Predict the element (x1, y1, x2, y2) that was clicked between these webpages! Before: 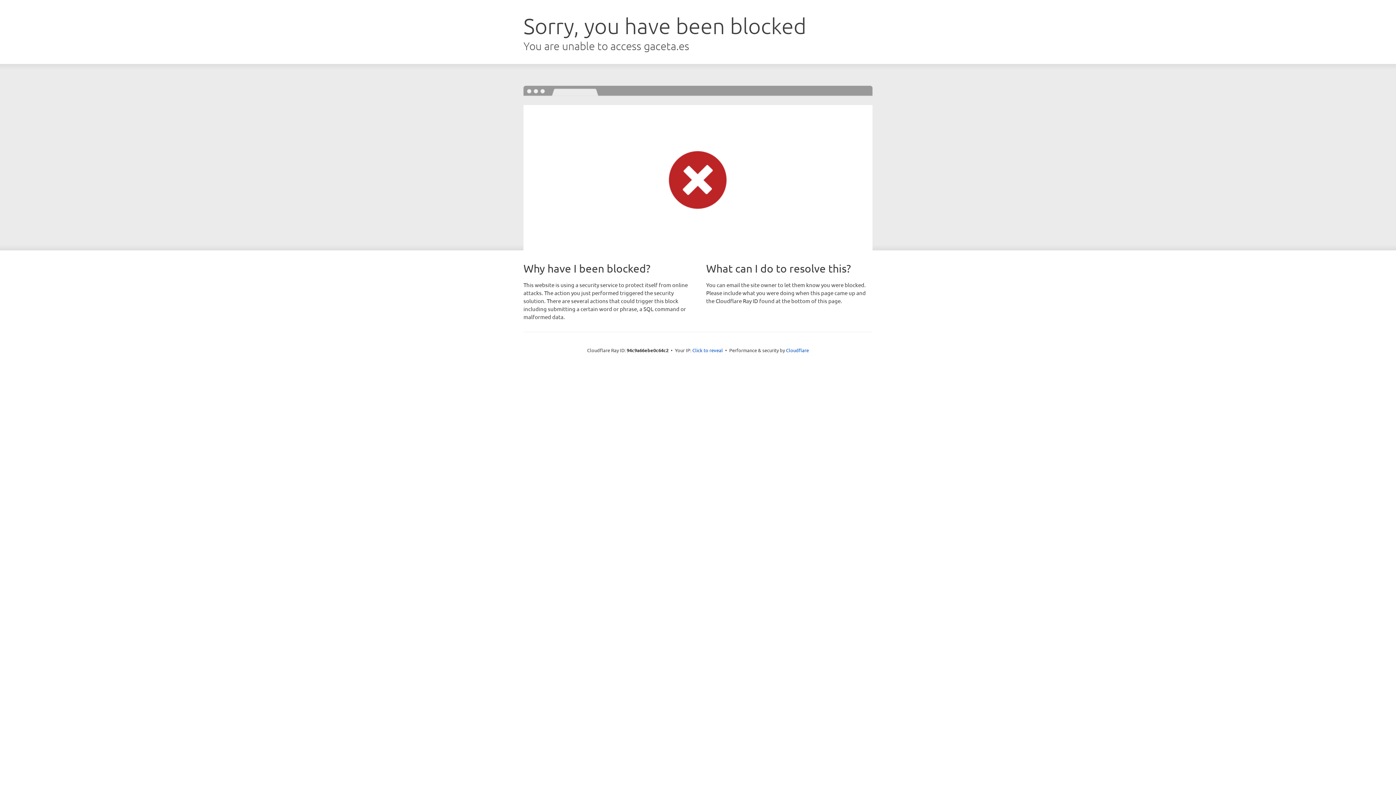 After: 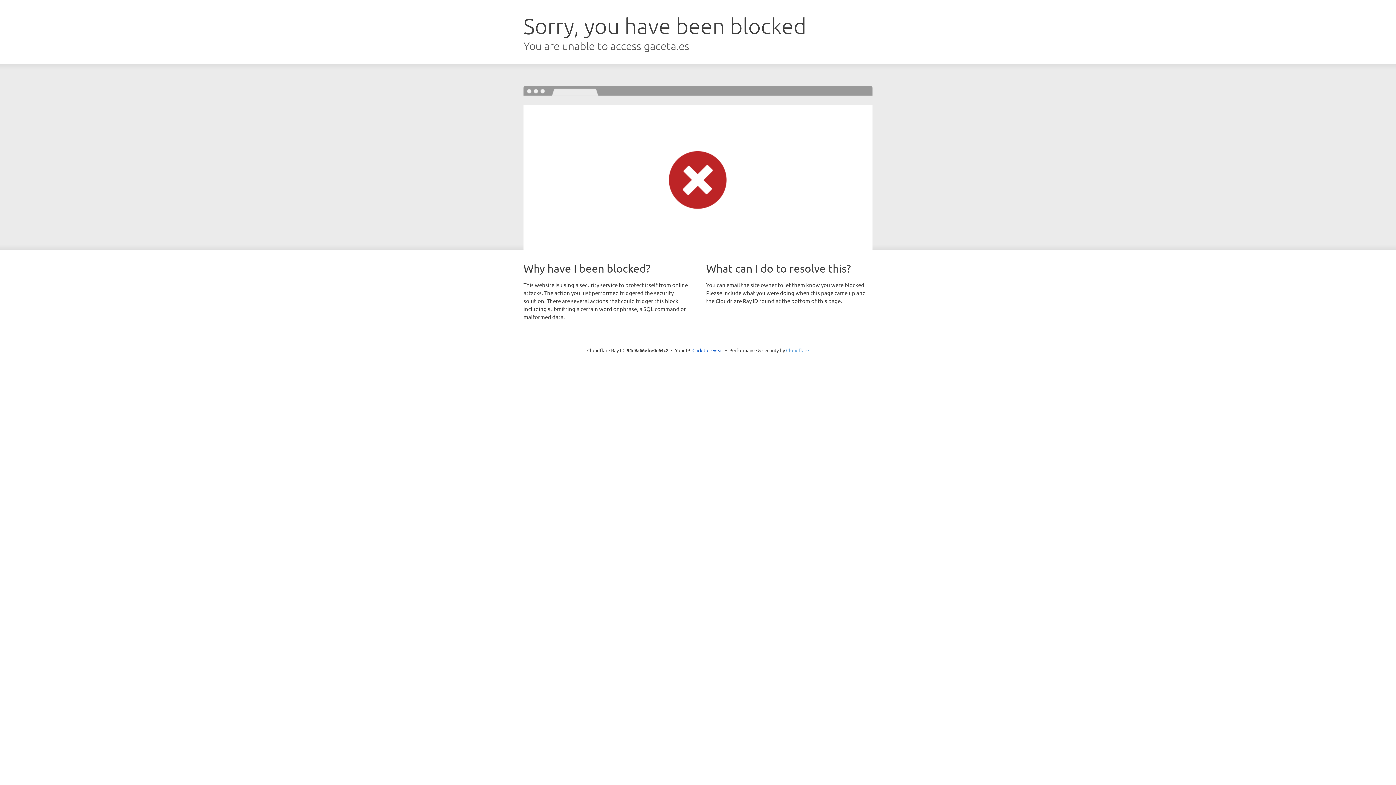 Action: label: Cloudflare bbox: (786, 347, 809, 353)